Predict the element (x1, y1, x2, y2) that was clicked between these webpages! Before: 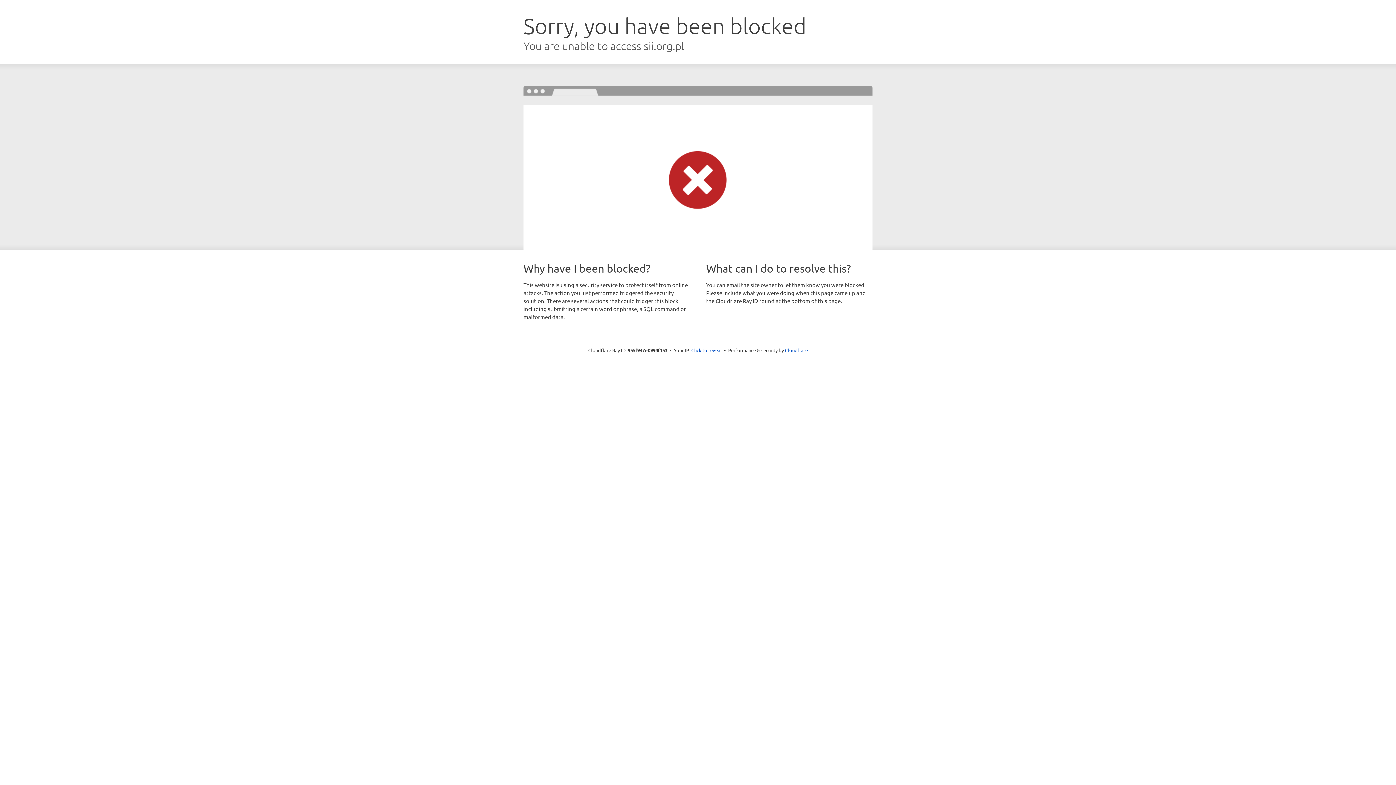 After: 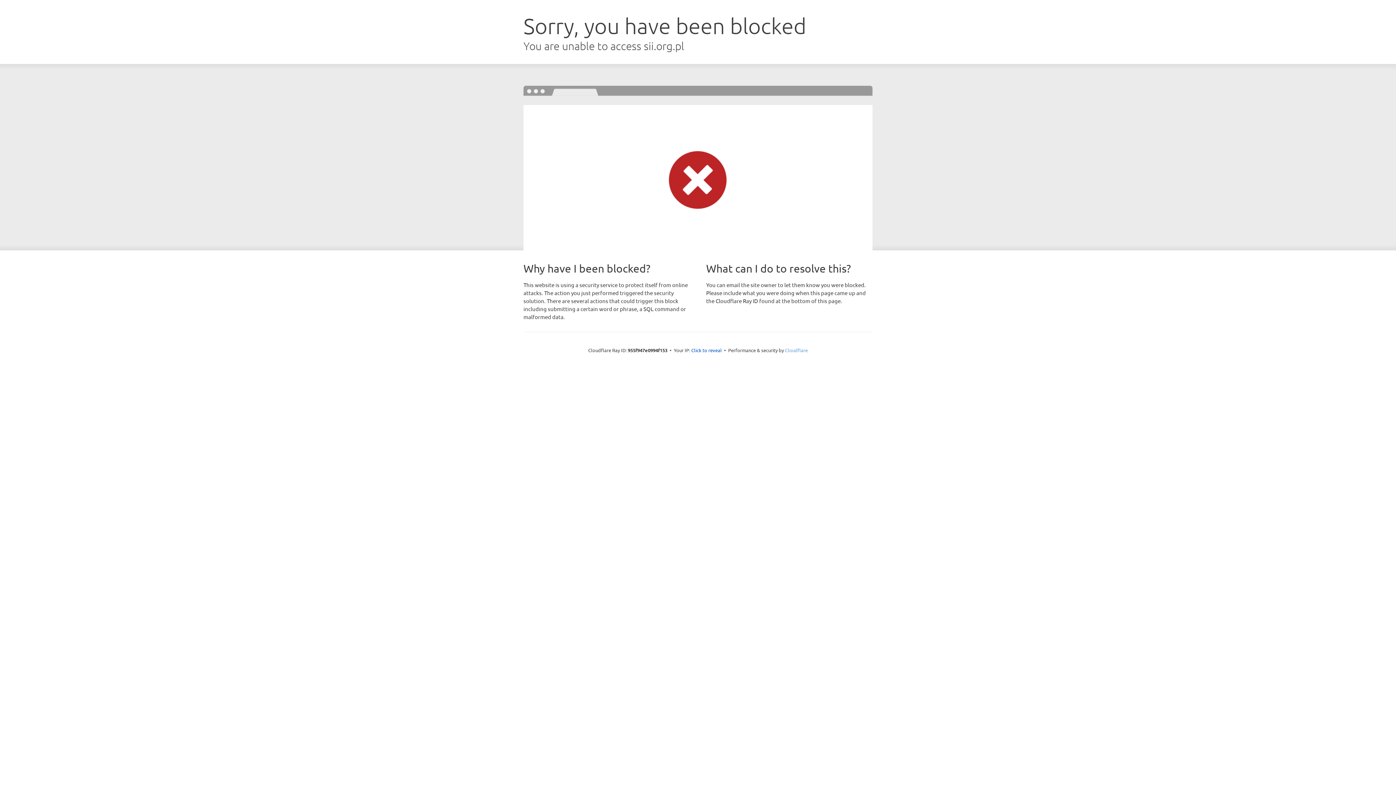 Action: bbox: (785, 347, 808, 353) label: Cloudflare